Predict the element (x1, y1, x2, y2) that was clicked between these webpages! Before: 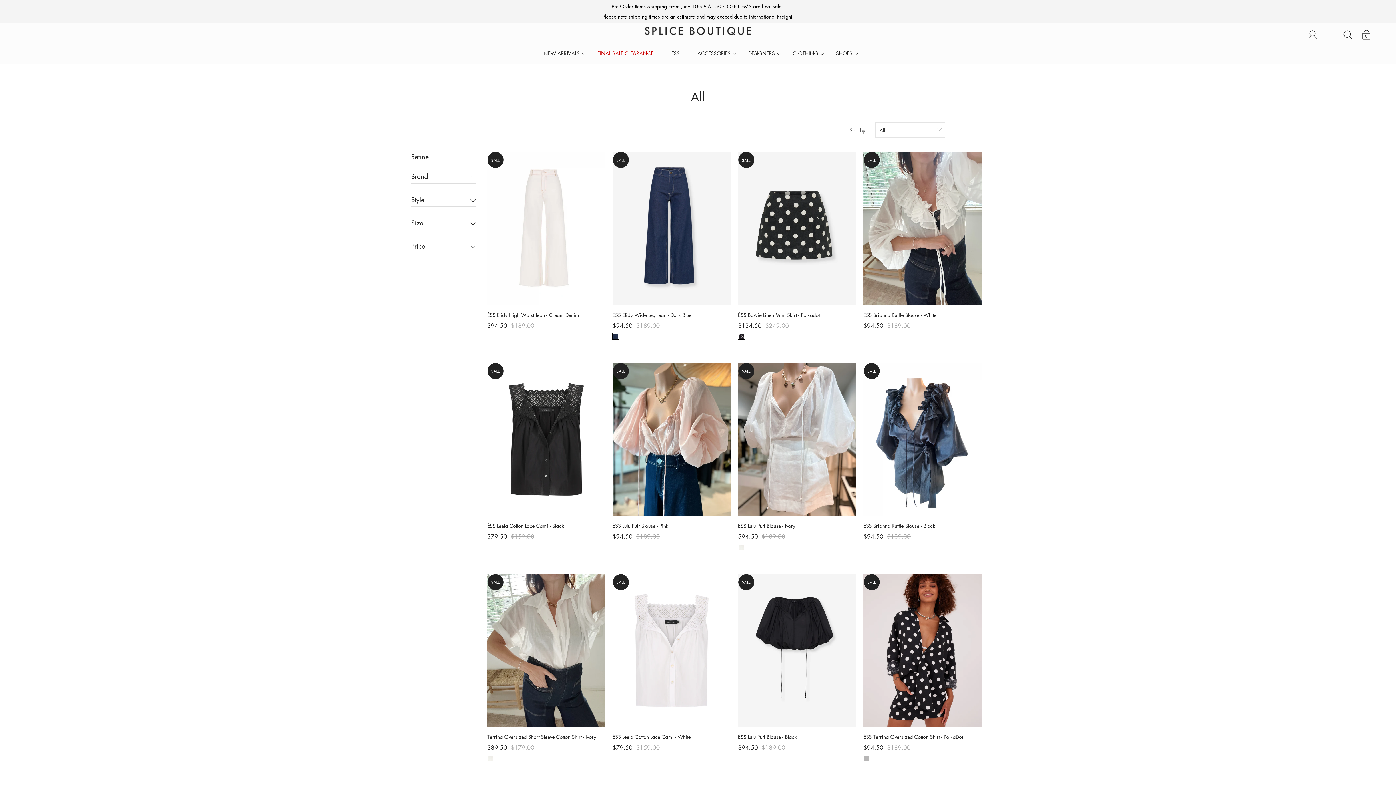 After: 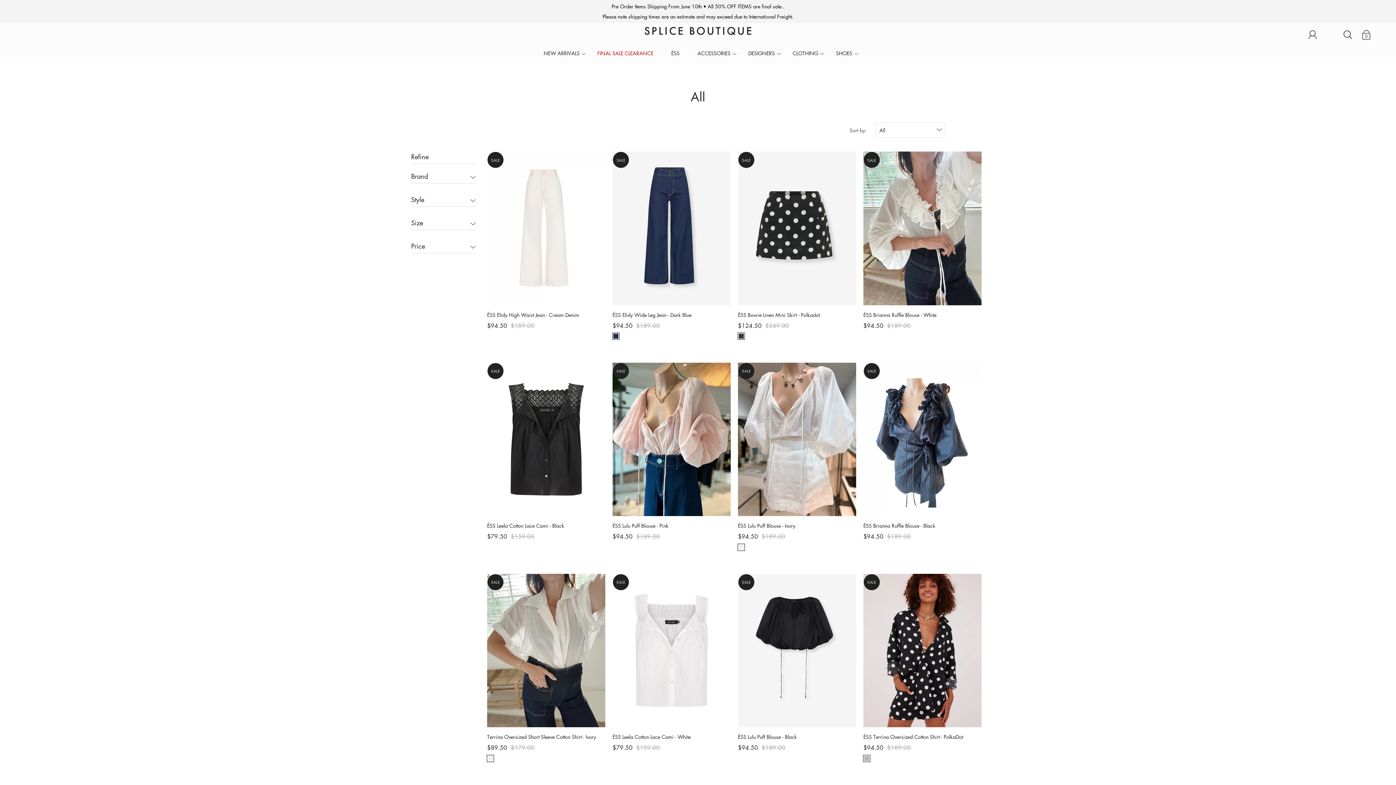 Action: label: DESIGNERS bbox: (748, 48, 775, 57)